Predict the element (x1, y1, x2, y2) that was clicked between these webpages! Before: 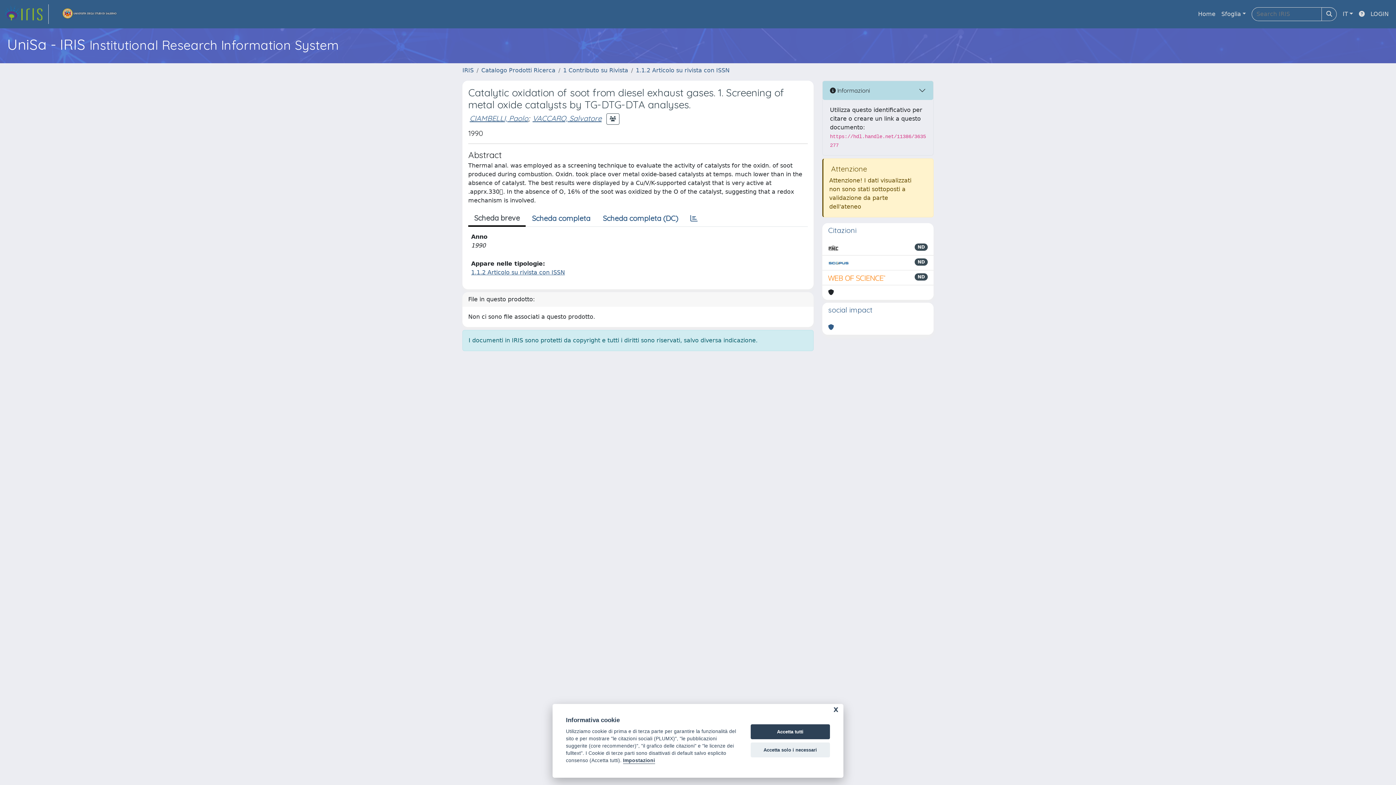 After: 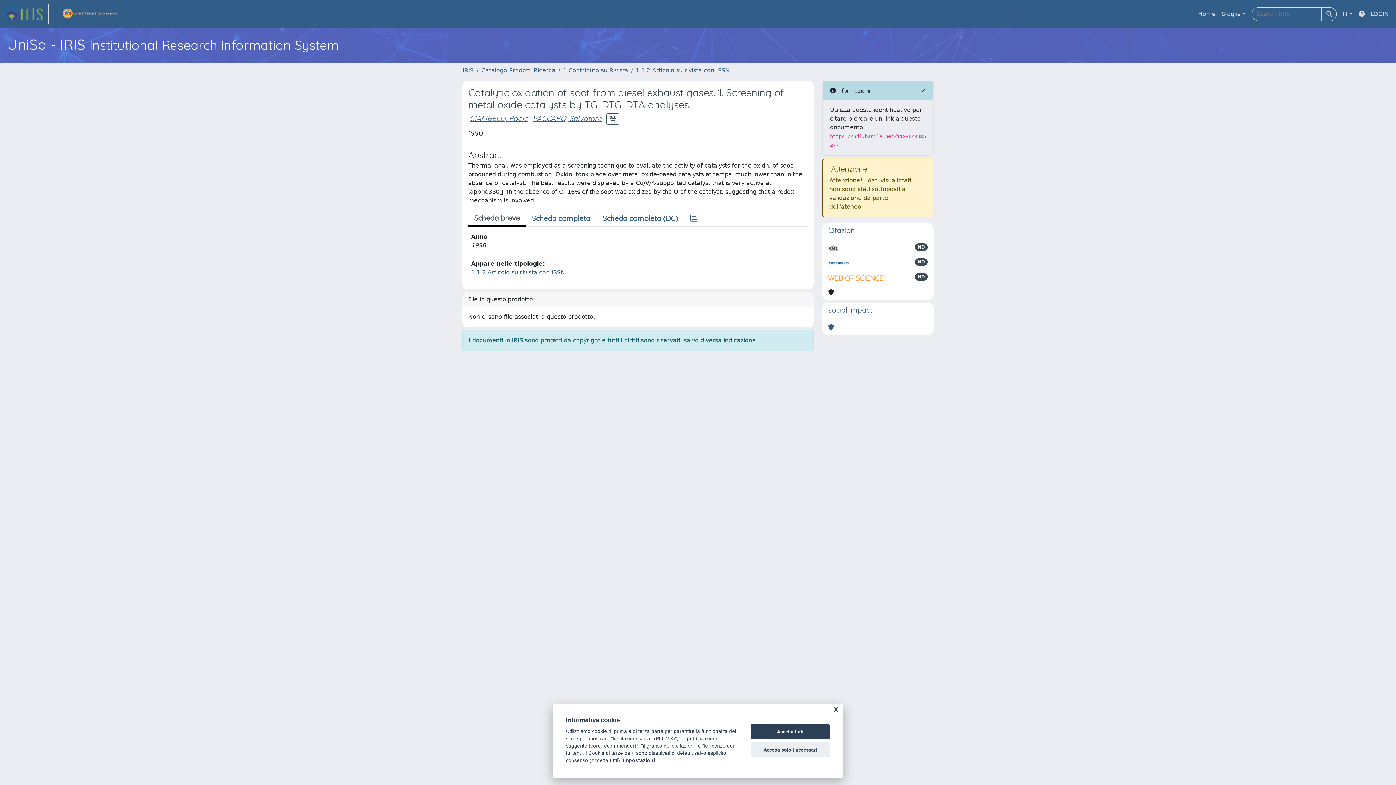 Action: bbox: (828, 273, 886, 282)